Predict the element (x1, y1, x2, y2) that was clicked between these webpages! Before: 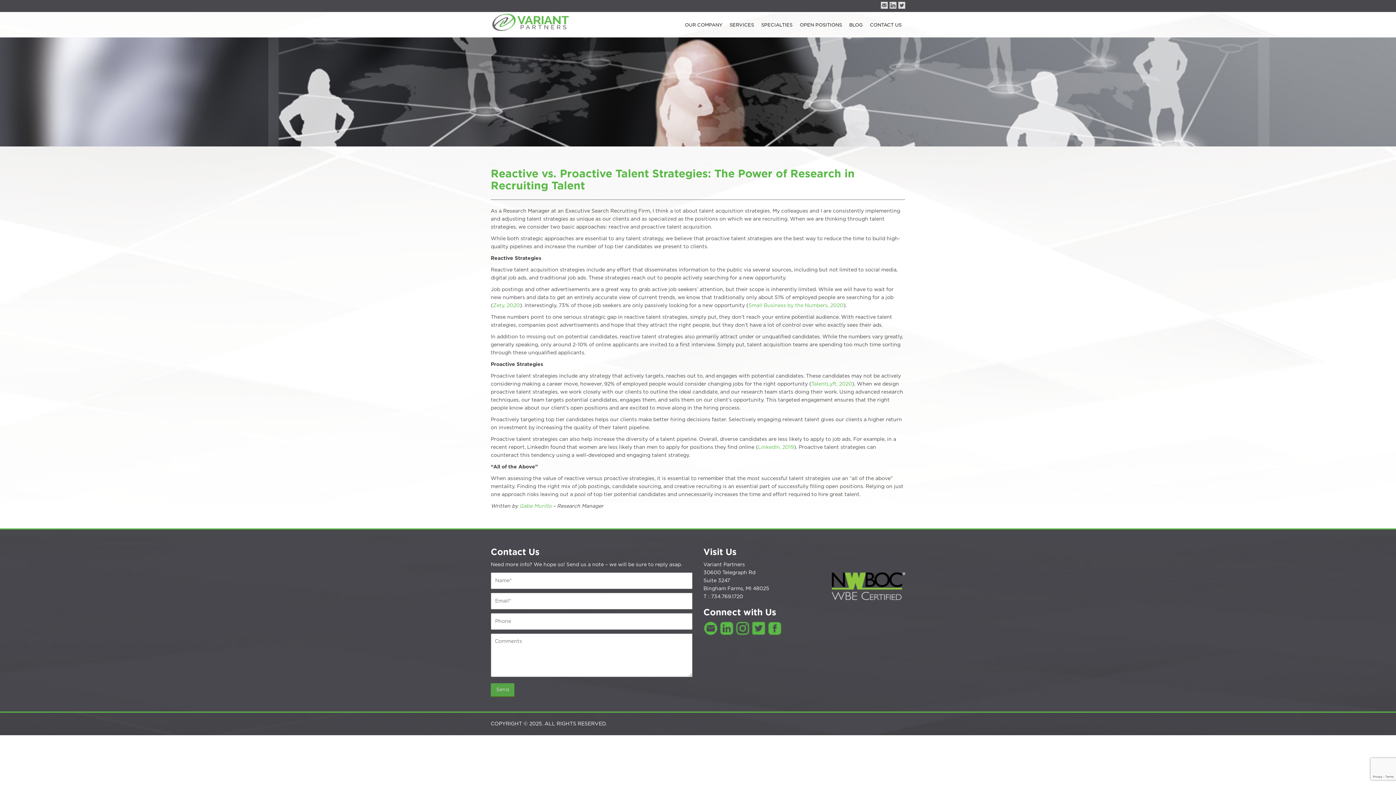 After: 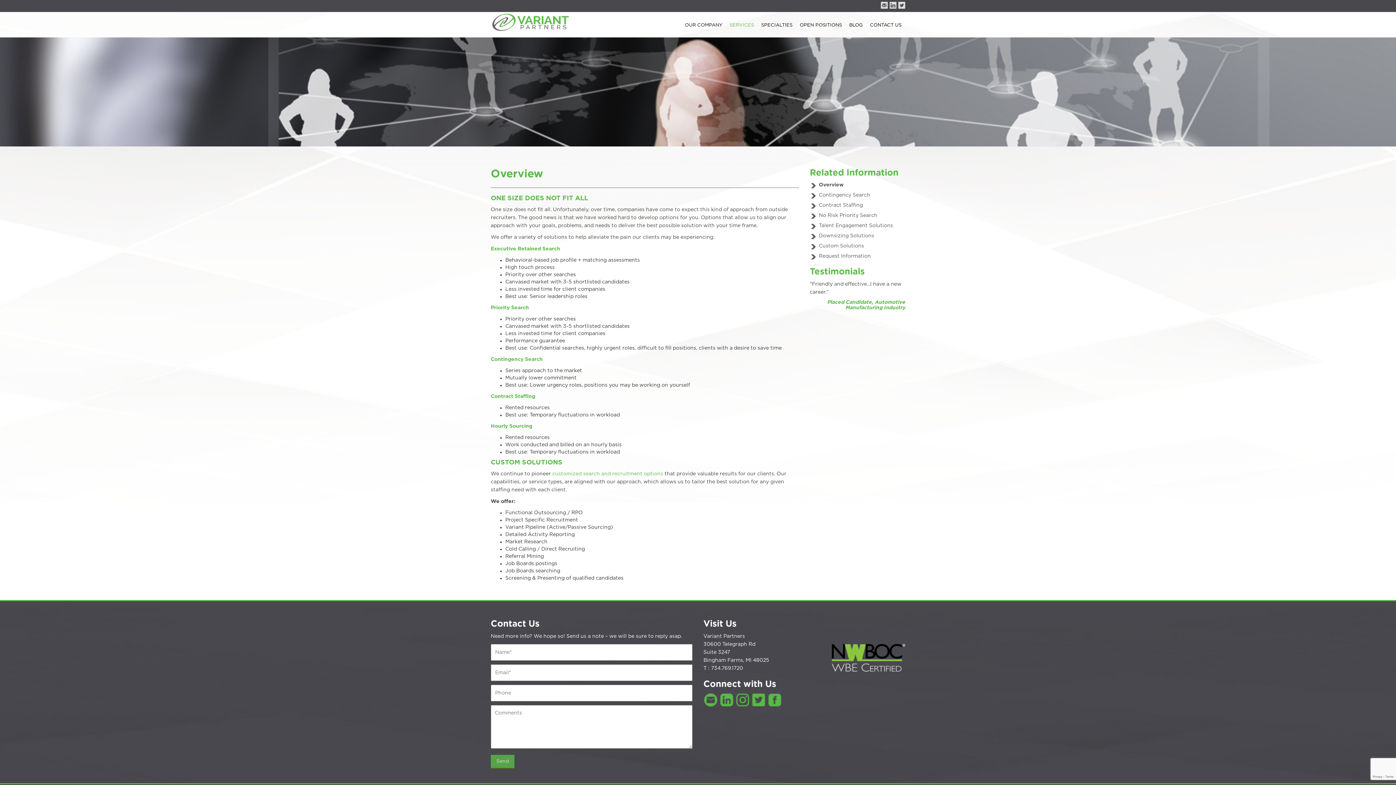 Action: bbox: (729, 22, 754, 28) label: SERVICES